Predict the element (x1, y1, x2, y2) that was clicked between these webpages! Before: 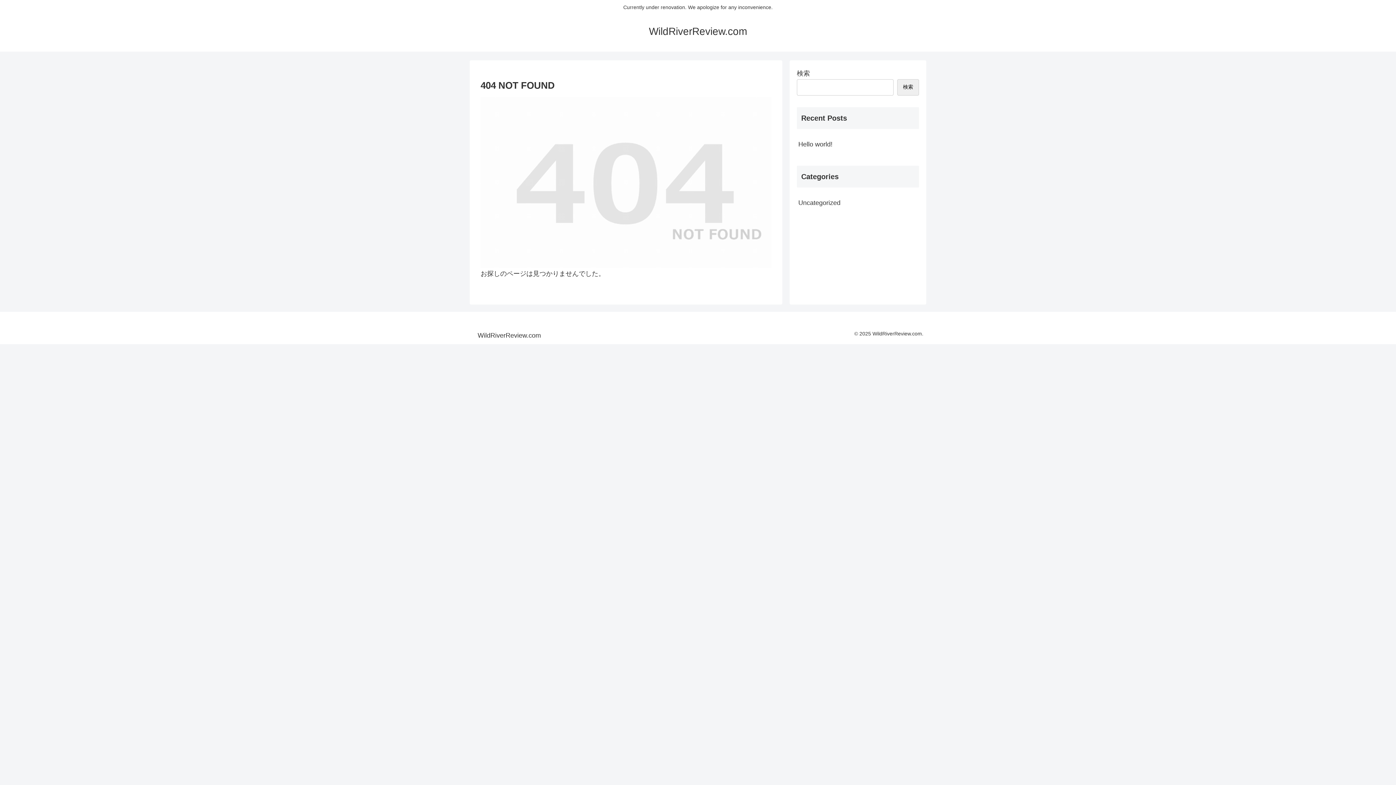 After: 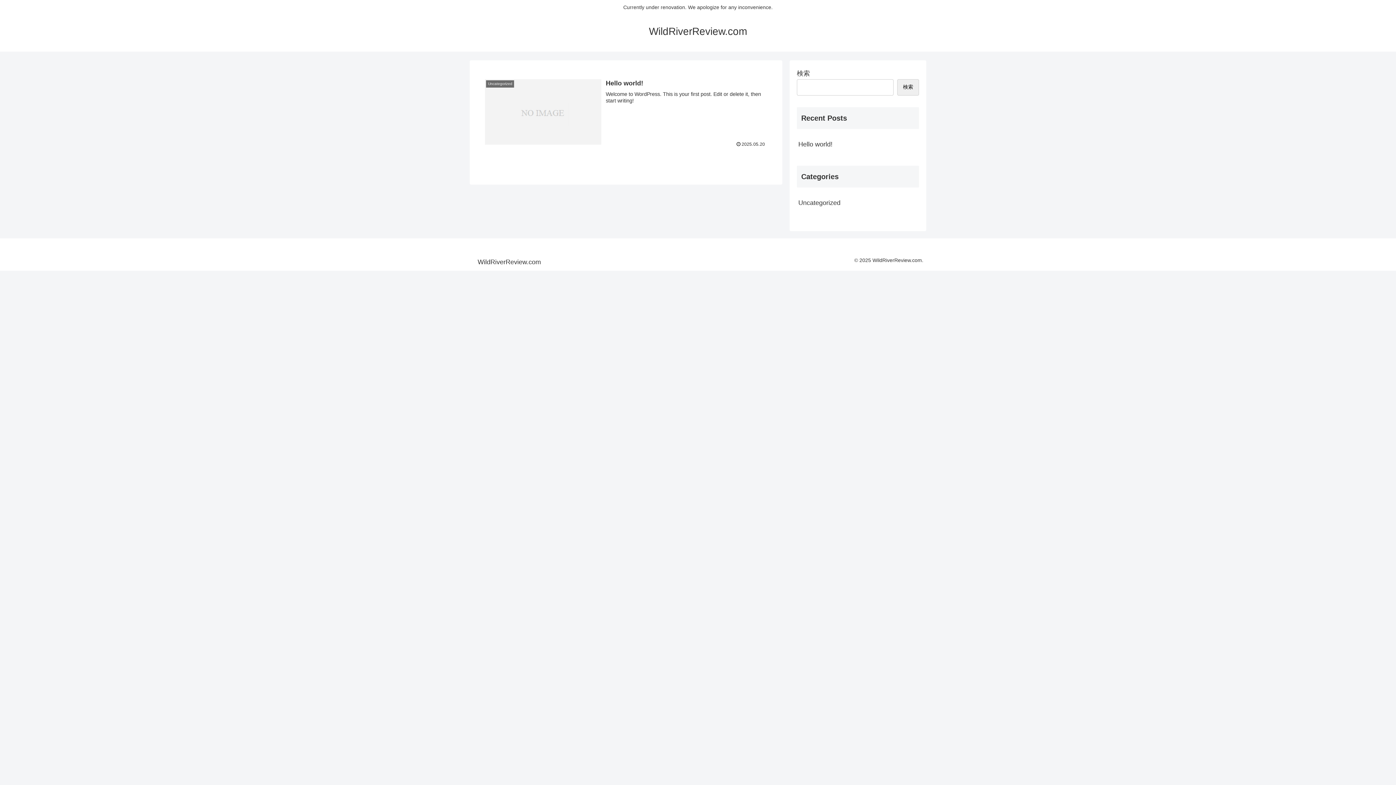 Action: label: WildRiverReview.com bbox: (472, 333, 546, 339)